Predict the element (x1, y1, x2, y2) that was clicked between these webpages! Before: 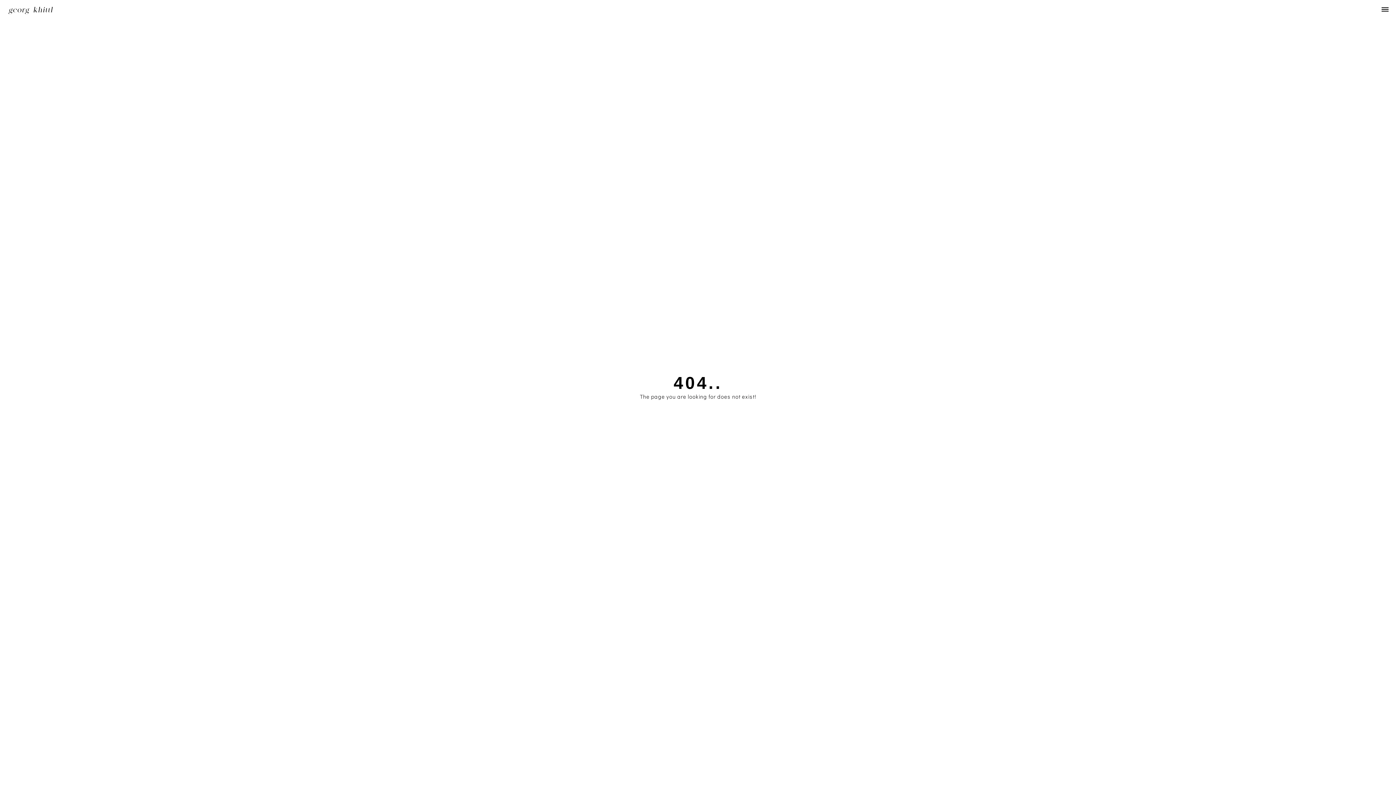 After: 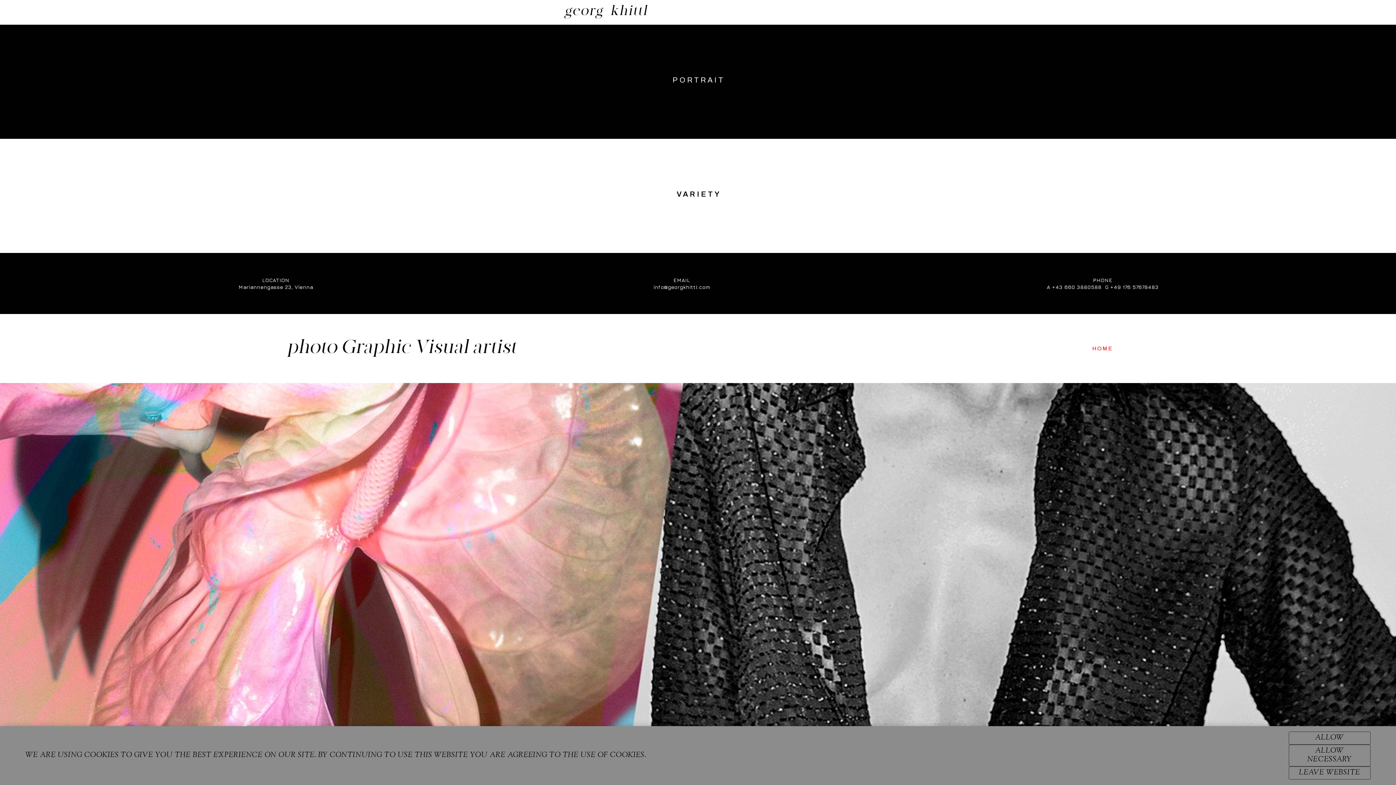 Action: bbox: (7, 10, 54, 16)